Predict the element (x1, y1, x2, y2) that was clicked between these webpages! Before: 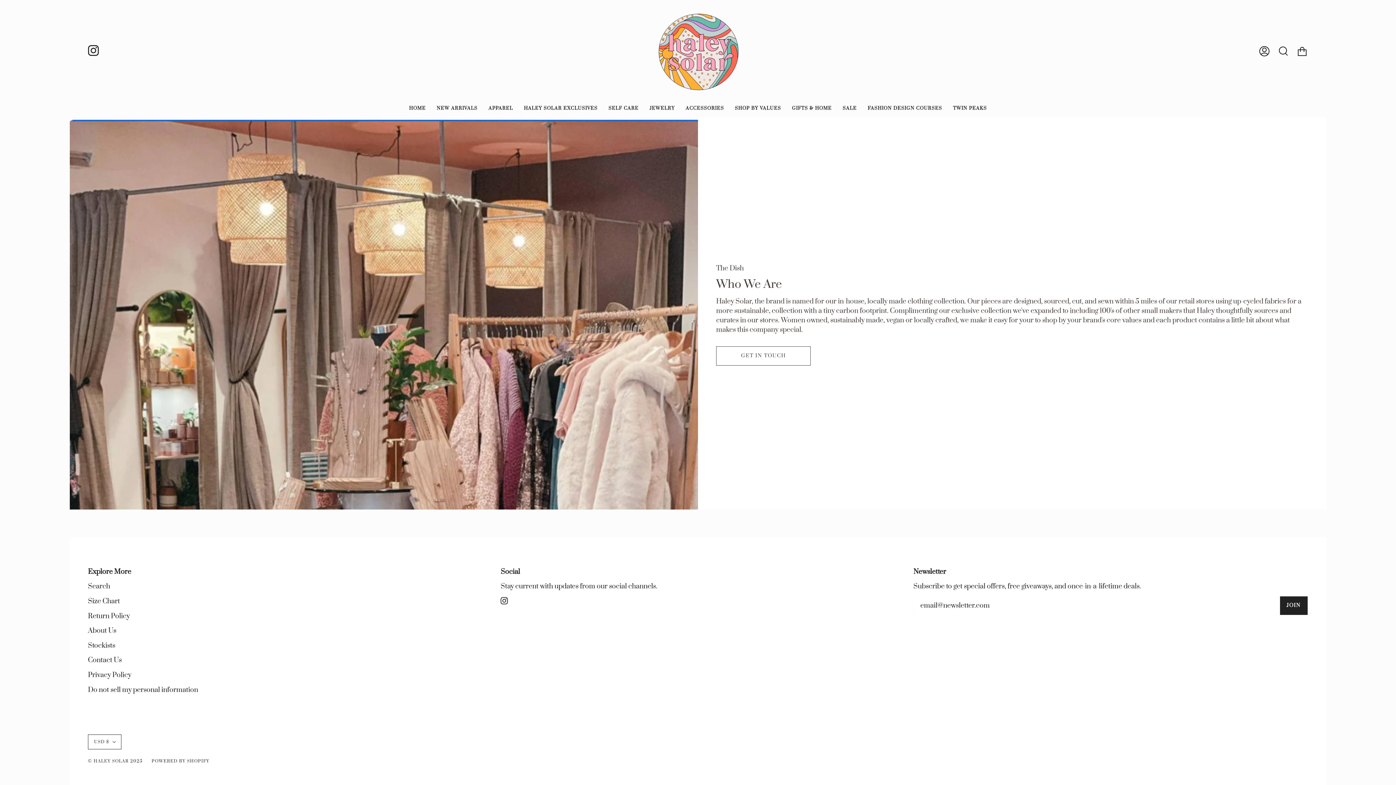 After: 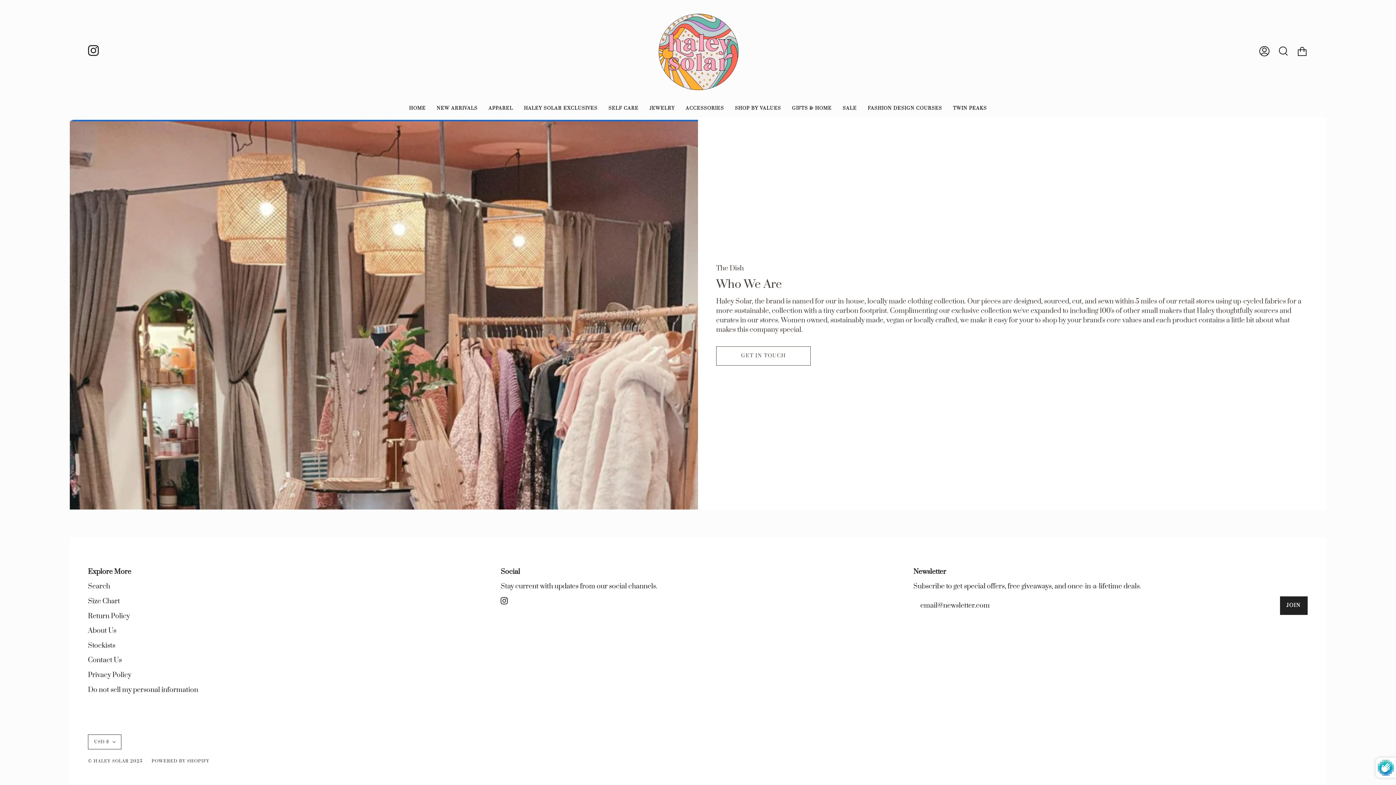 Action: bbox: (1280, 596, 1307, 615) label: JOIN